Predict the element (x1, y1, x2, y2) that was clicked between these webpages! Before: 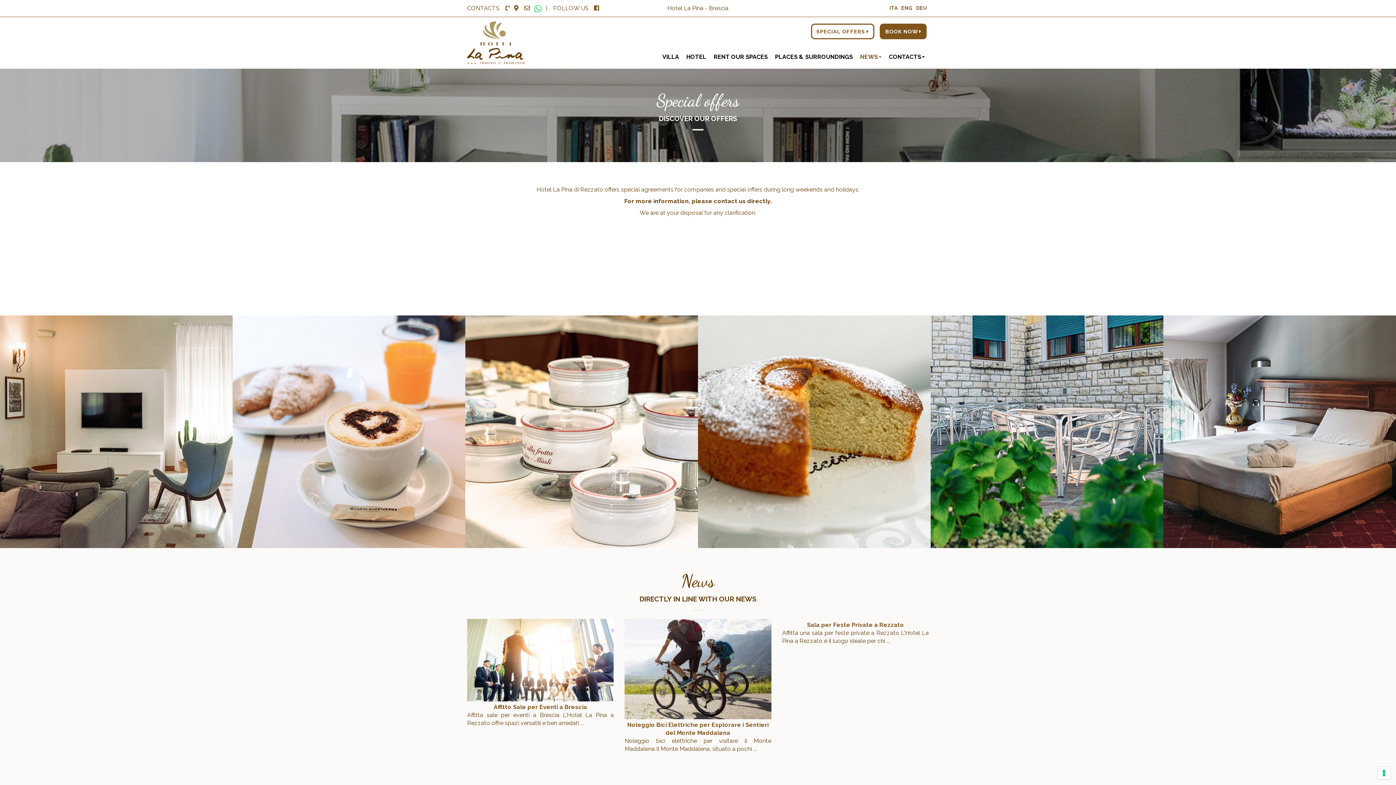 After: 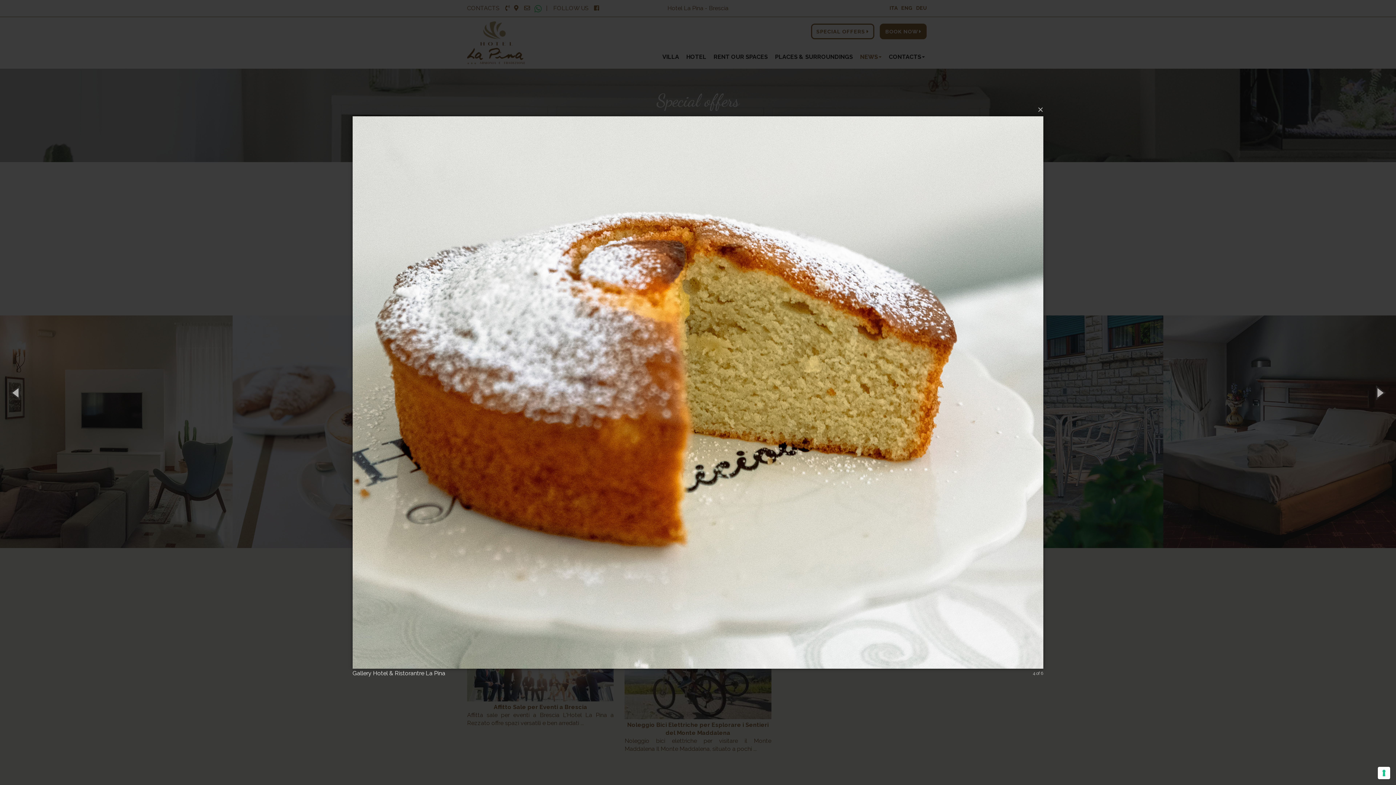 Action: bbox: (698, 428, 930, 434)